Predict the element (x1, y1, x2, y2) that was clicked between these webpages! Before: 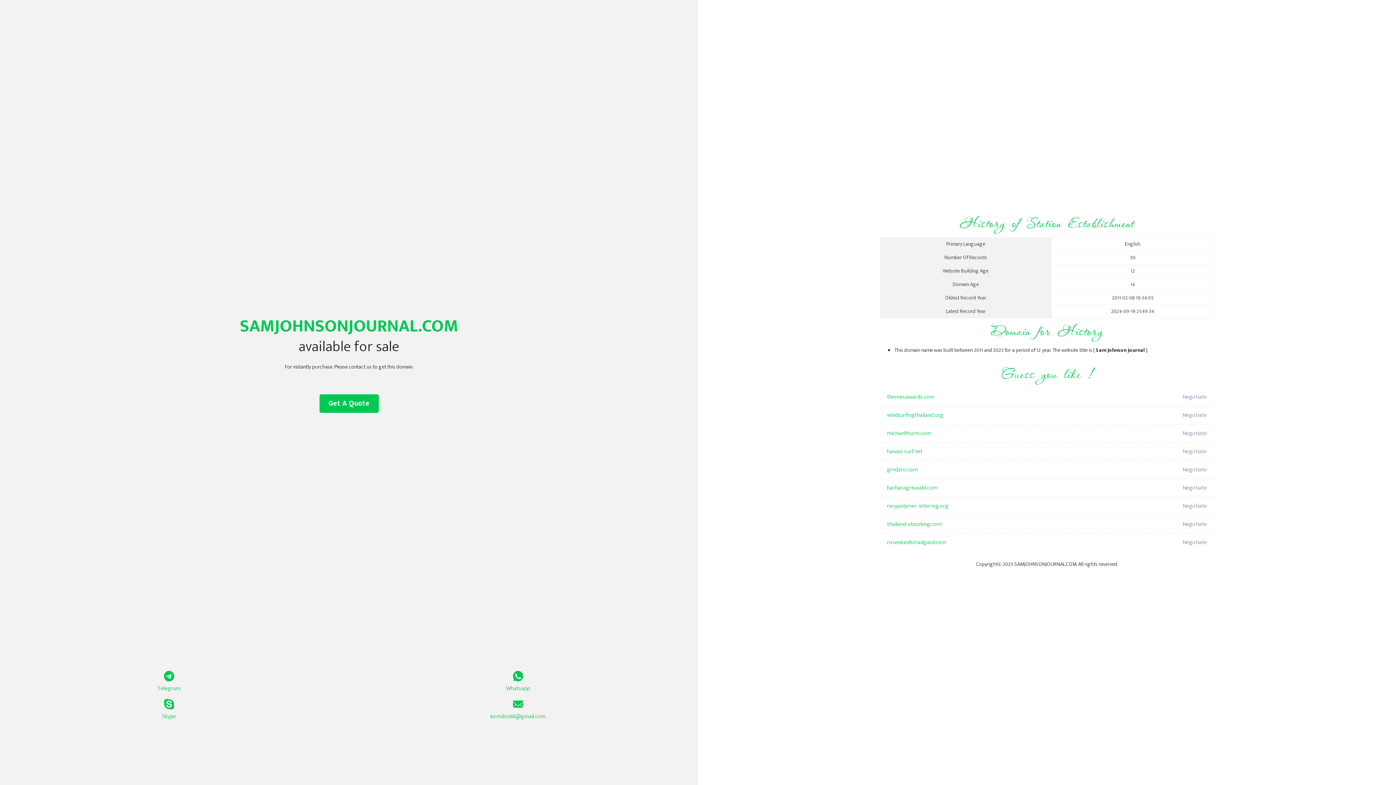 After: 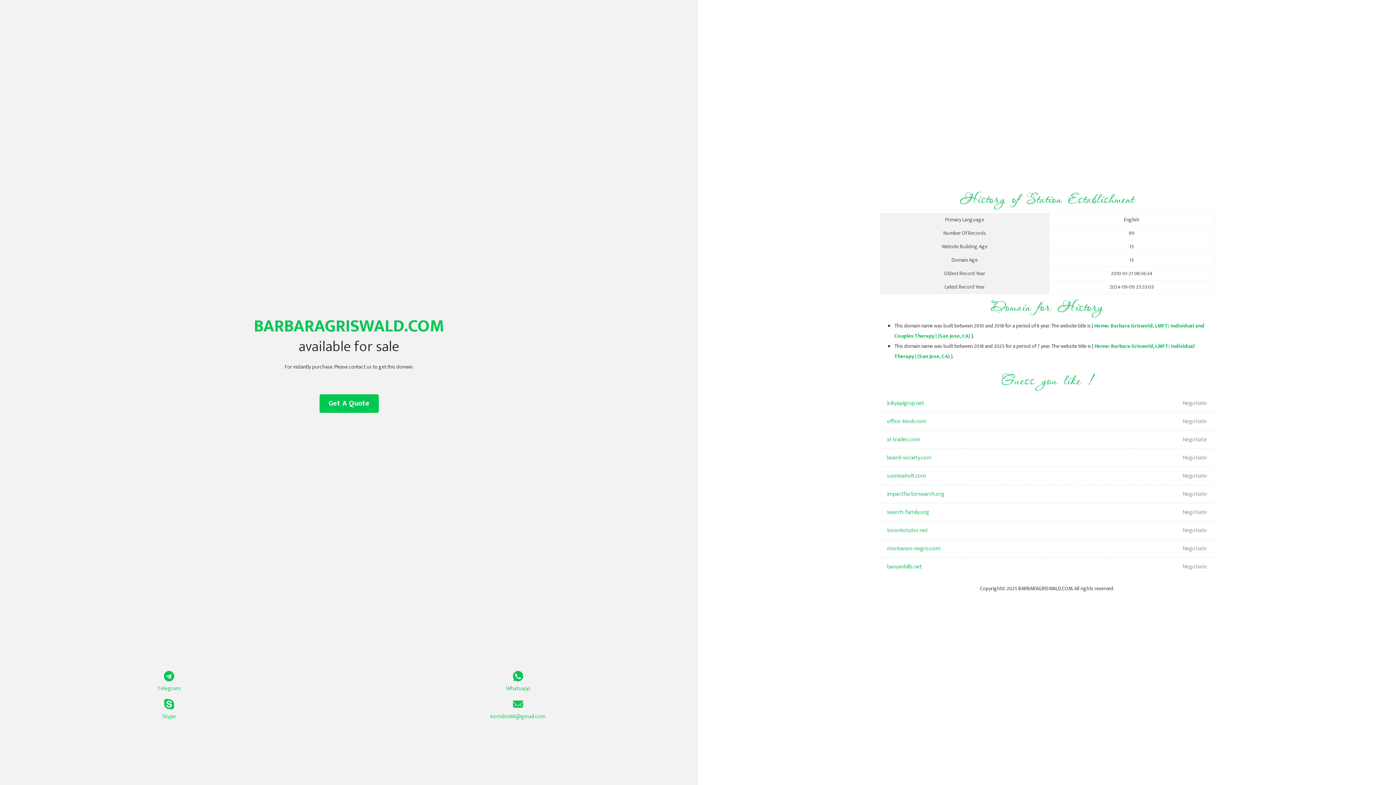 Action: bbox: (887, 479, 1098, 497) label: barbaragriswald.com